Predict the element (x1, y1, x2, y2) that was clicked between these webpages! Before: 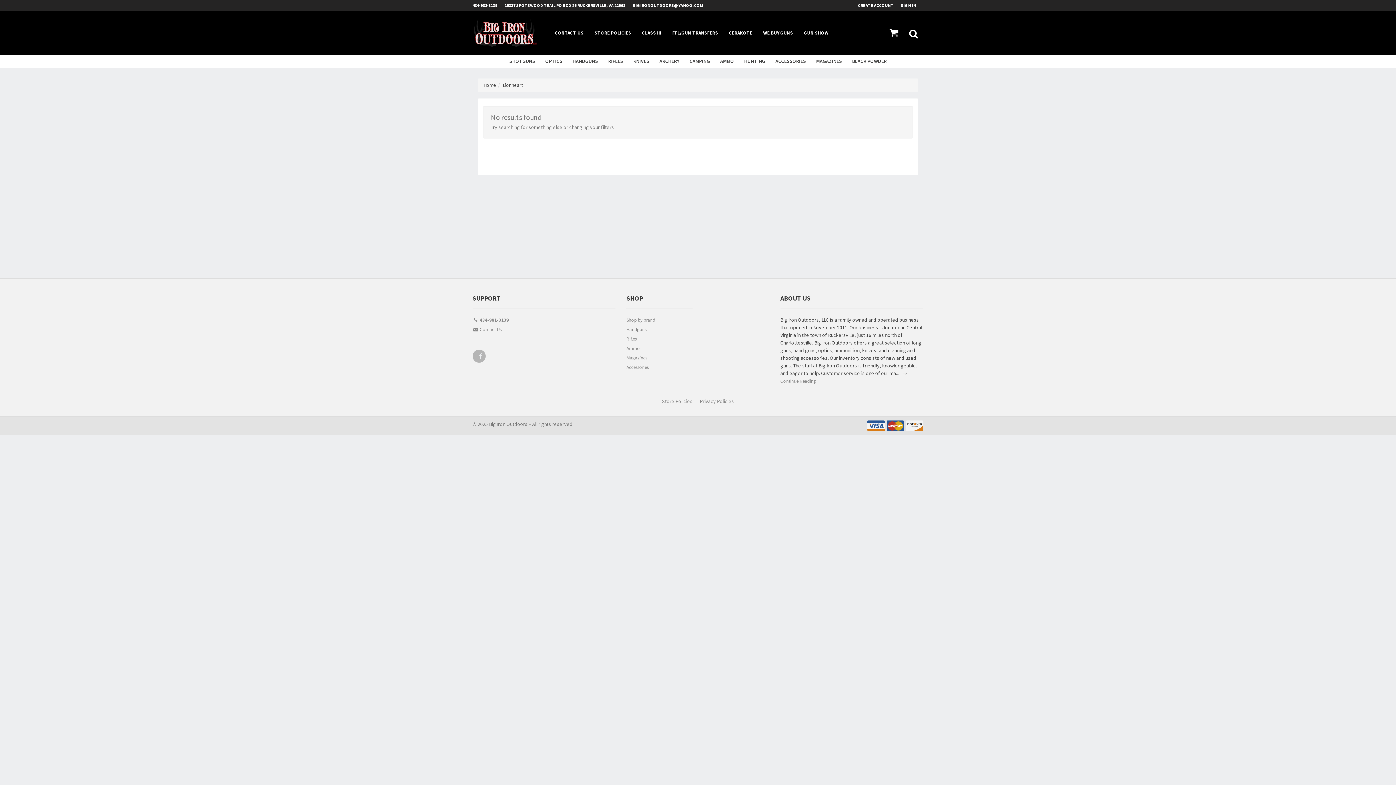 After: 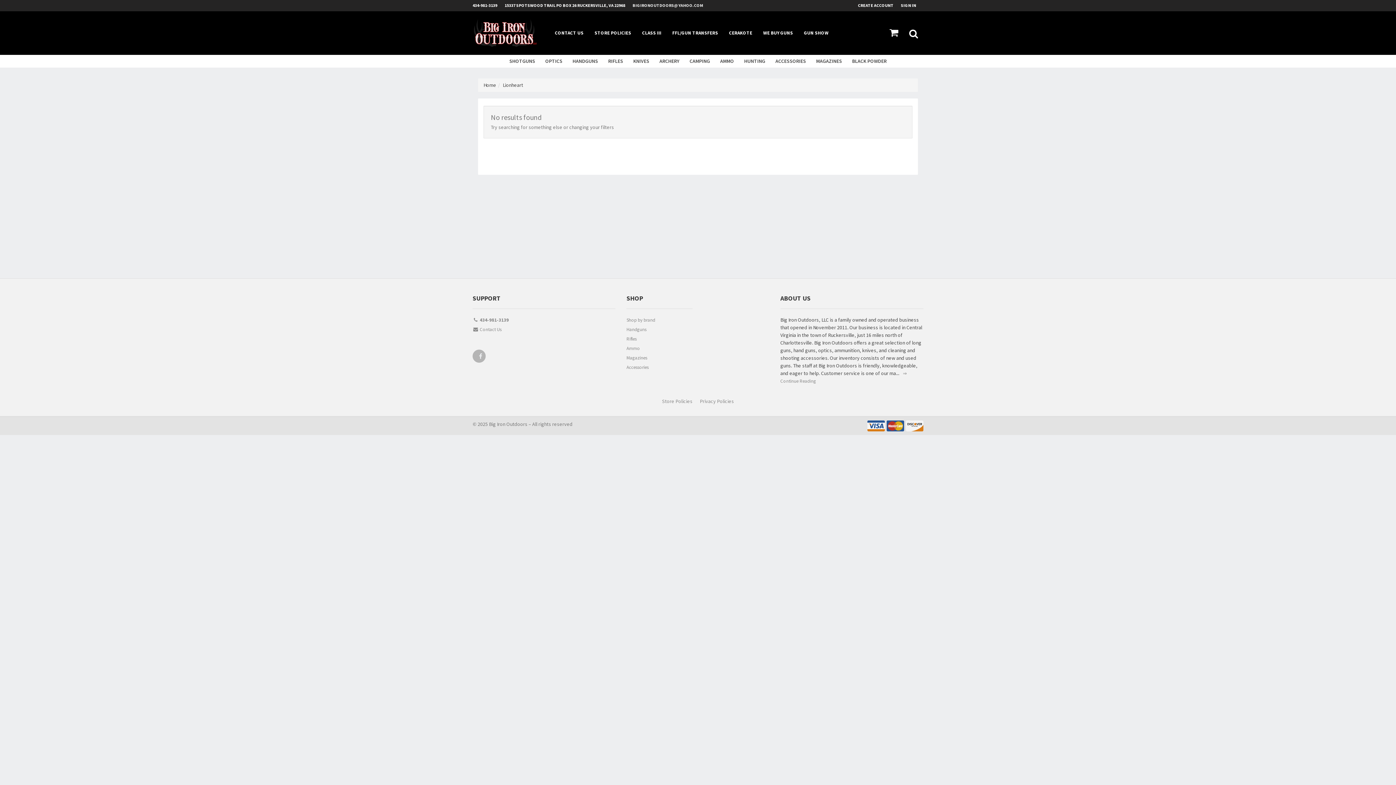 Action: label: BIGIRONOUTDOORS@YAHOO.COM bbox: (632, 0, 710, 10)